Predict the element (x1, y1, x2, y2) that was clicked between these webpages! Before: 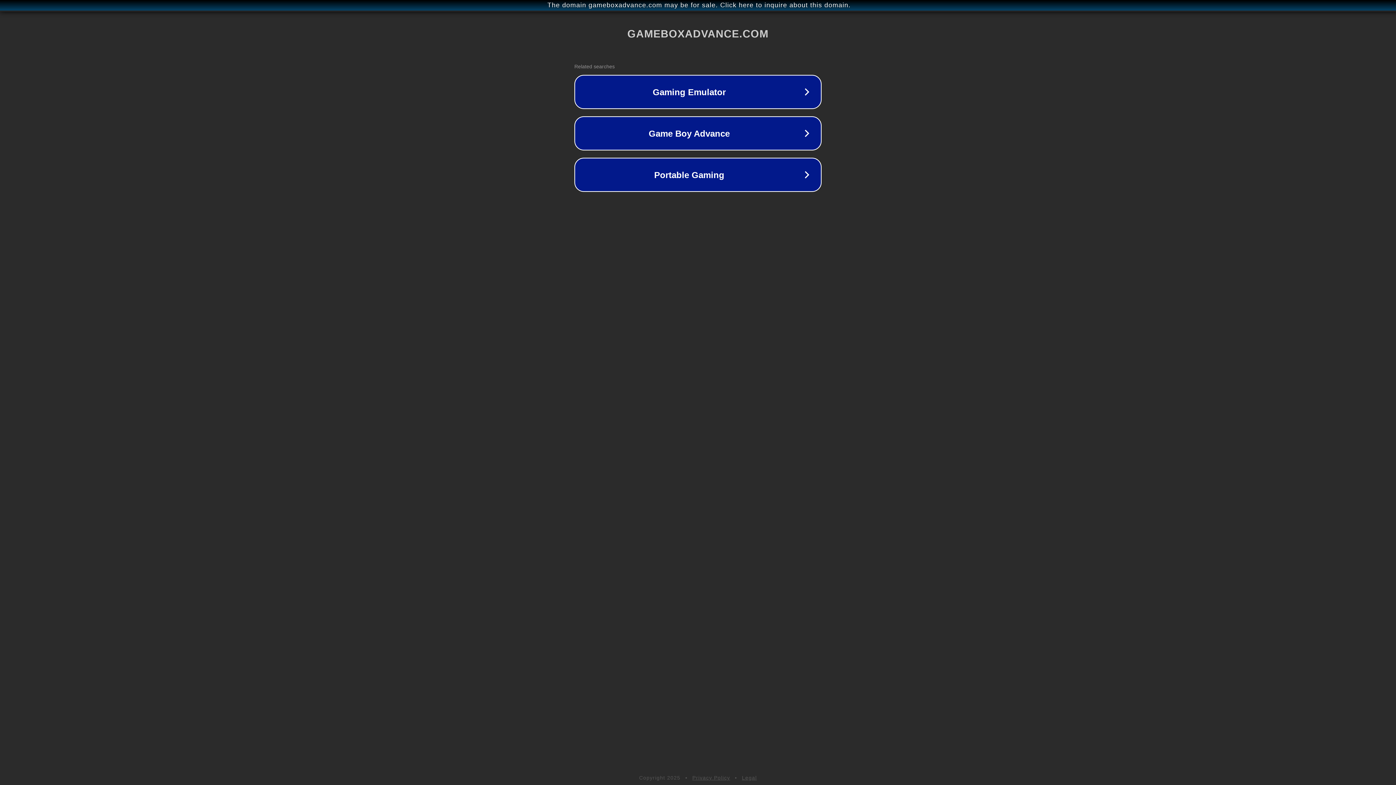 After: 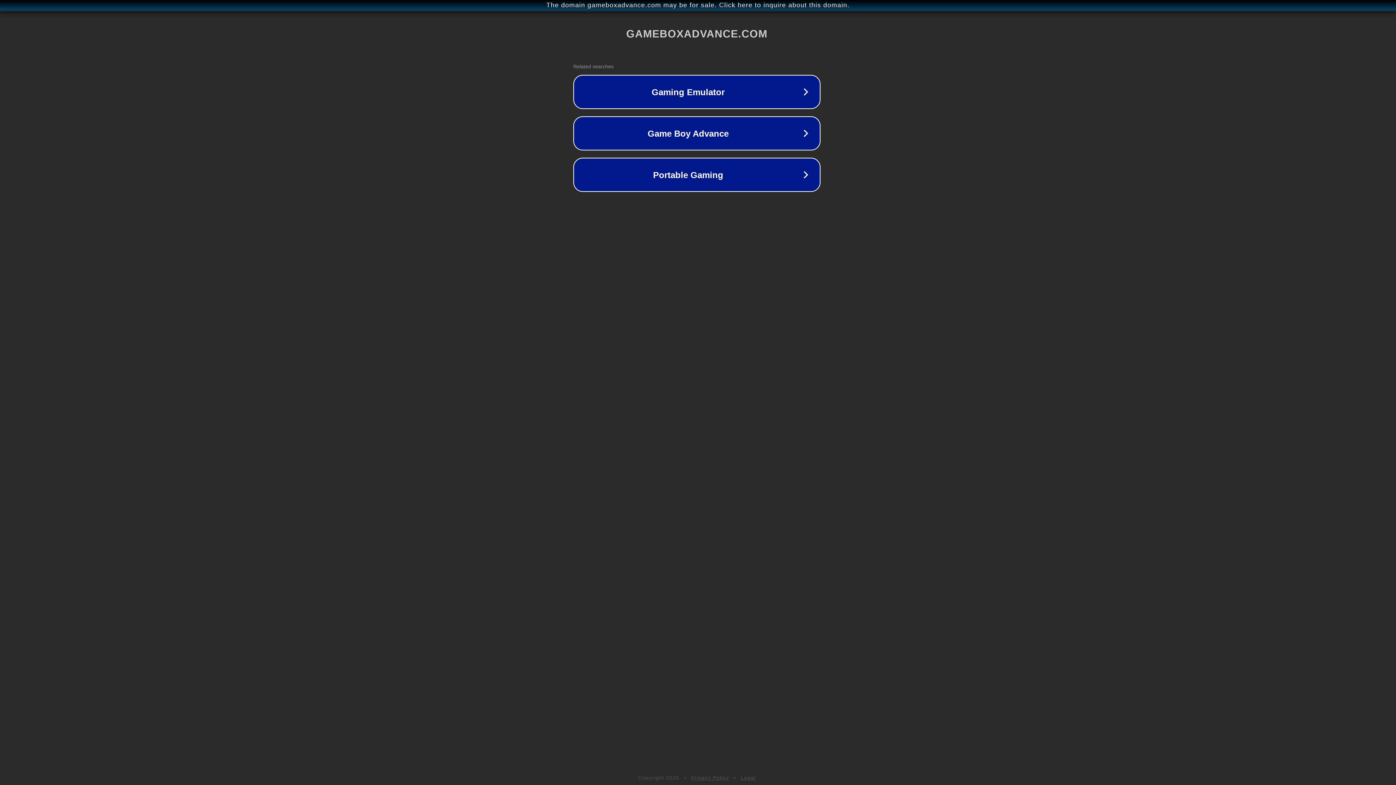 Action: label: The domain gameboxadvance.com may be for sale. Click here to inquire about this domain. bbox: (1, 1, 1397, 9)